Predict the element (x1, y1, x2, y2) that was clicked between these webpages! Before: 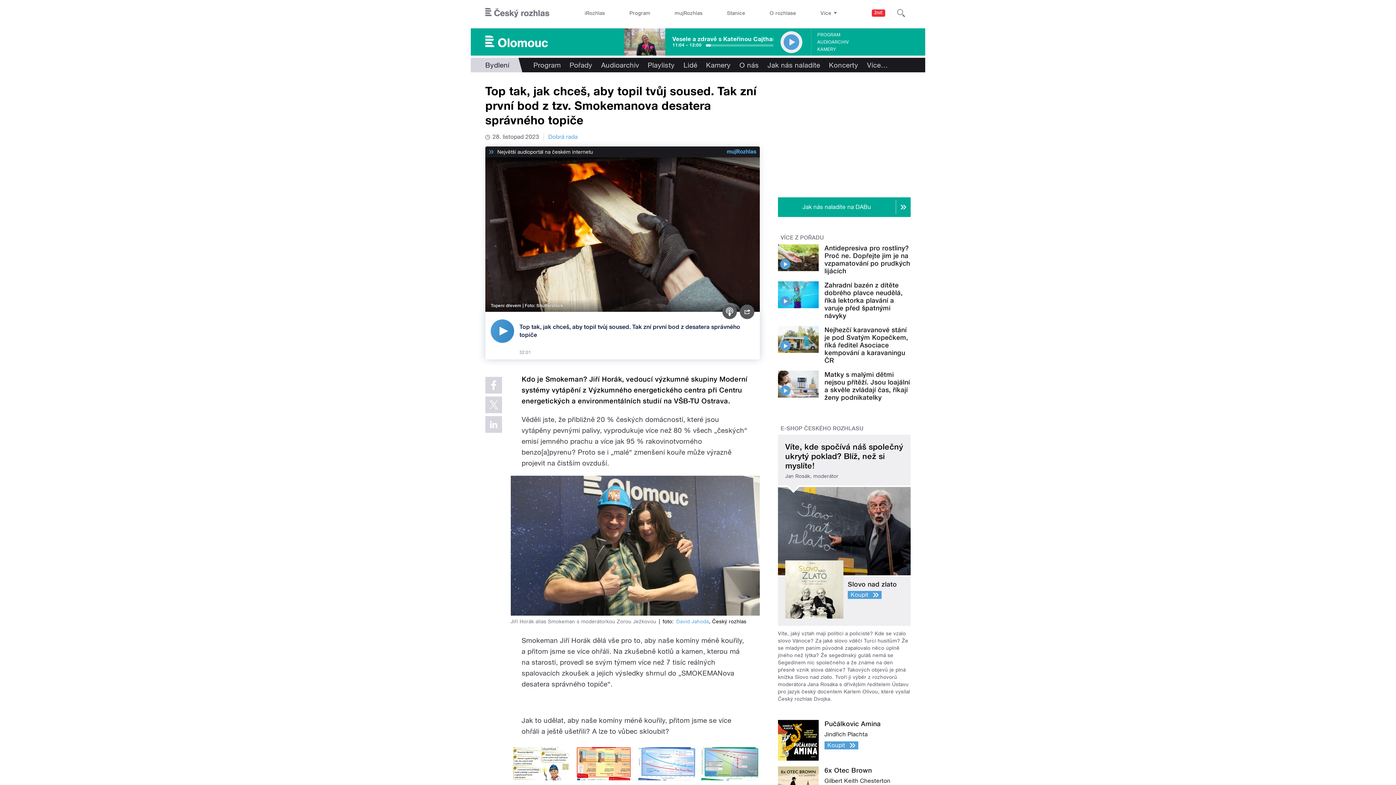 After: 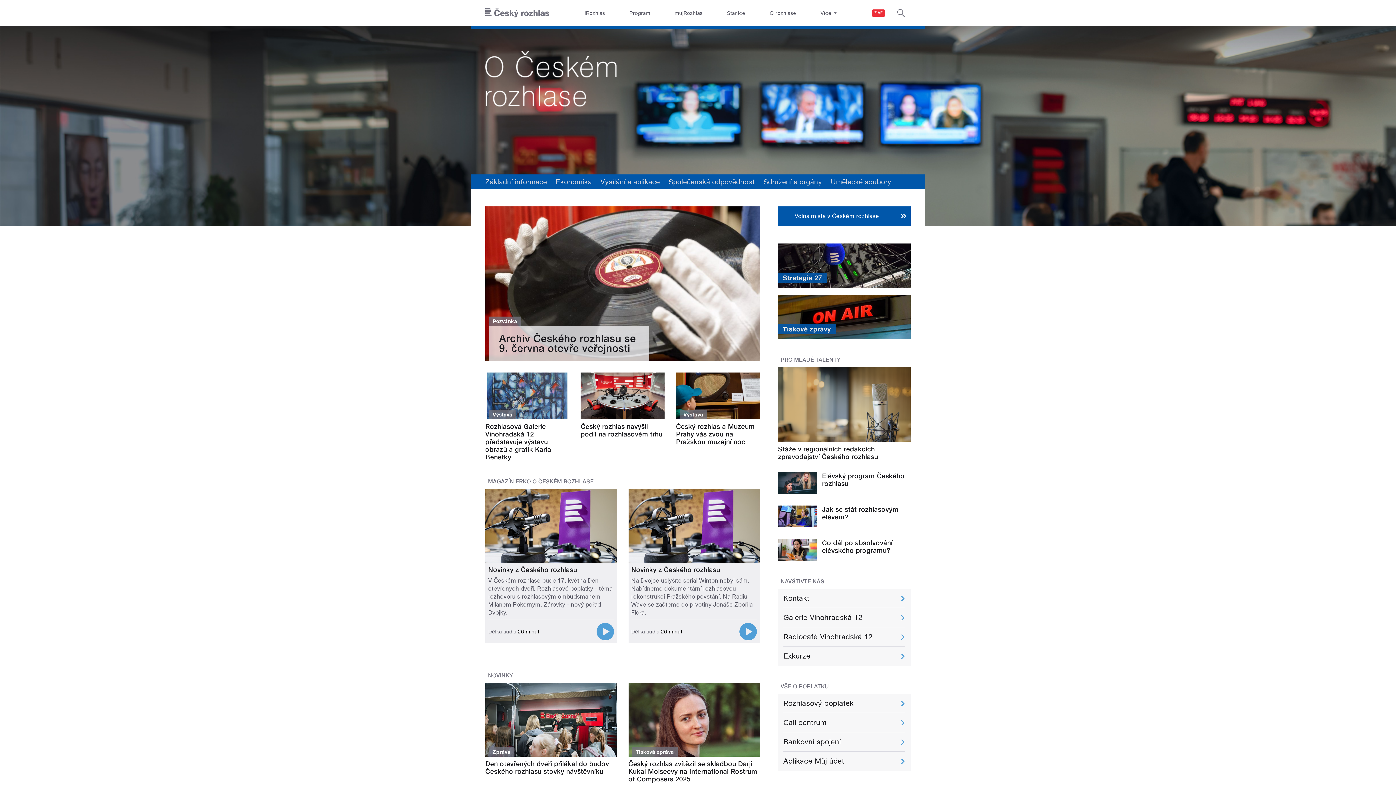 Action: bbox: (764, 0, 801, 26) label: O rozhlase